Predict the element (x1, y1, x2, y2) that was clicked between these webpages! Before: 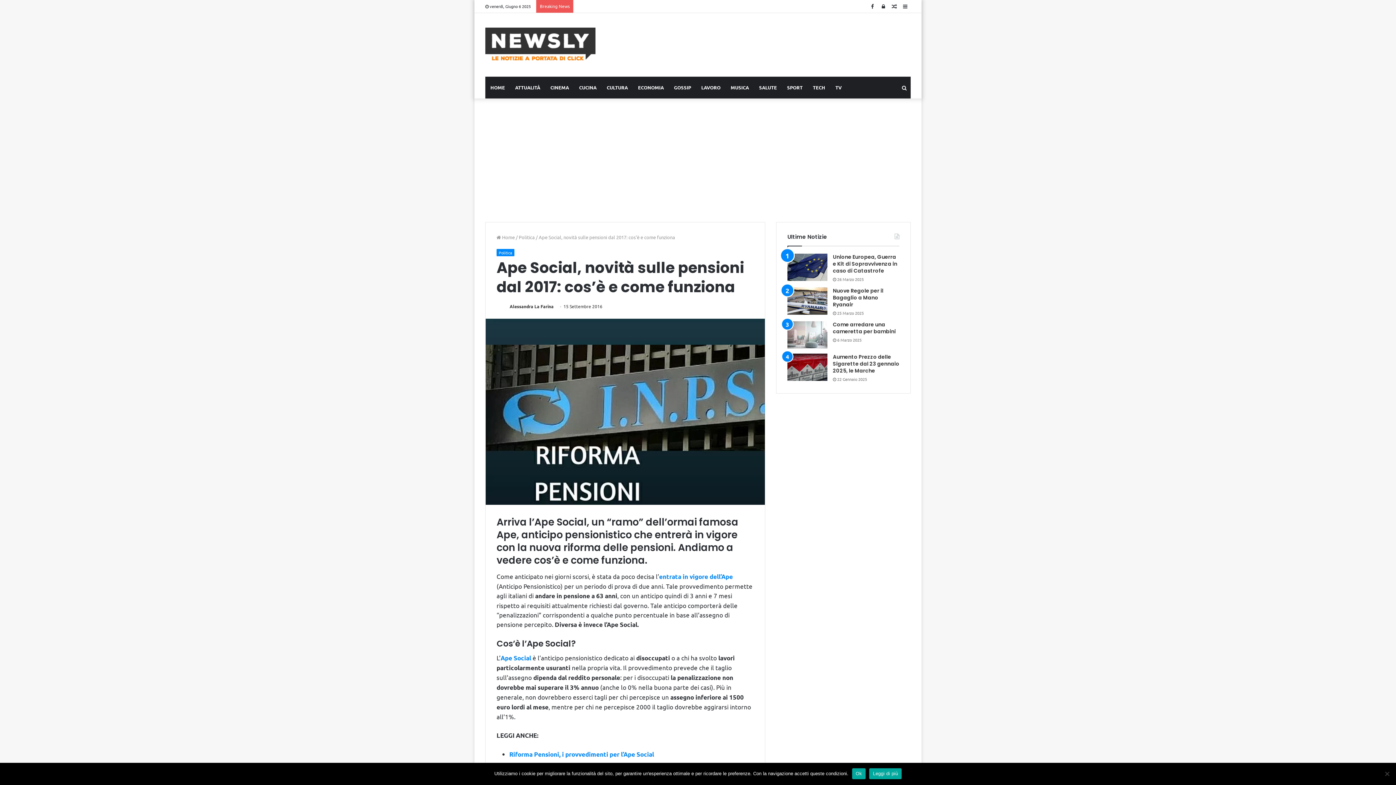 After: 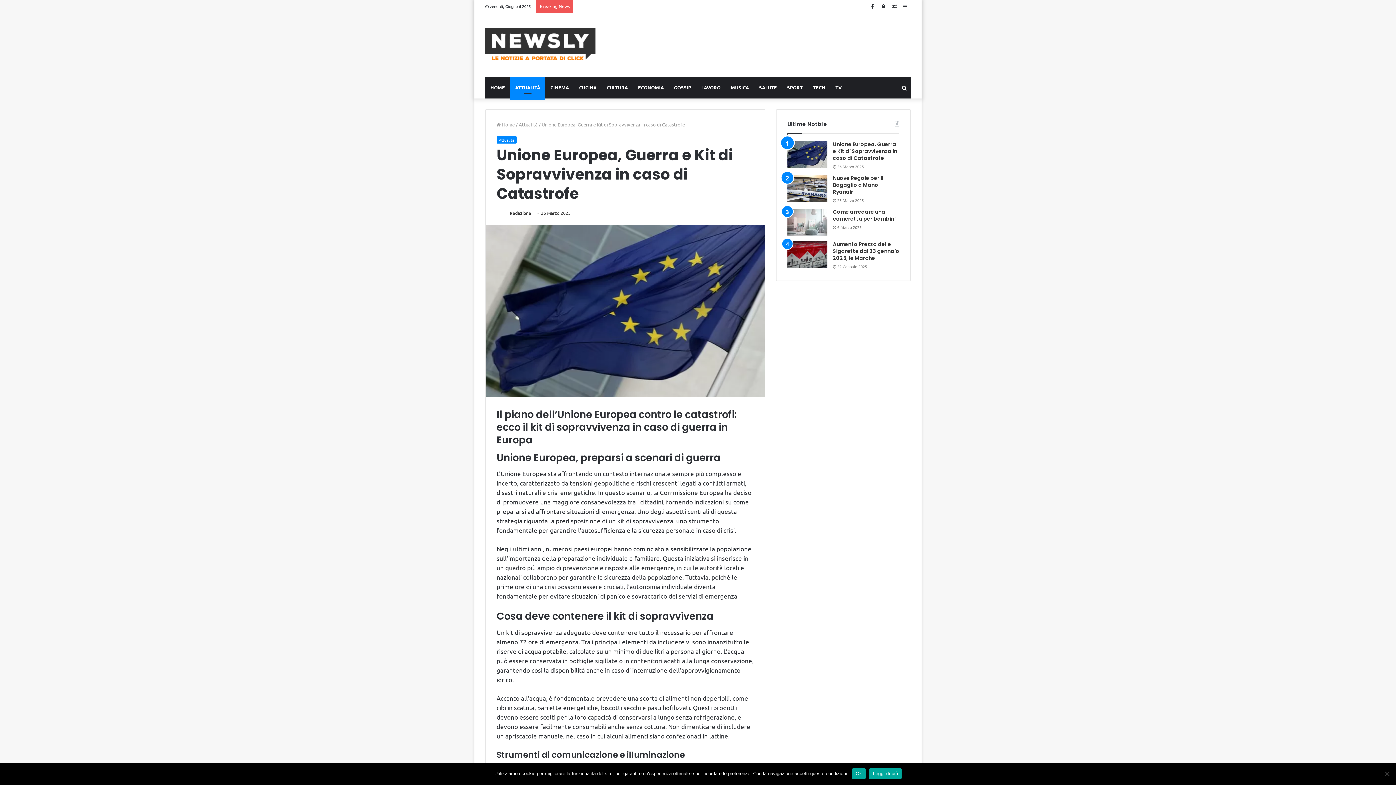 Action: bbox: (833, 253, 897, 274) label: Unione Europea, Guerra e Kit di Sopravvivenza in caso di Catastrofe